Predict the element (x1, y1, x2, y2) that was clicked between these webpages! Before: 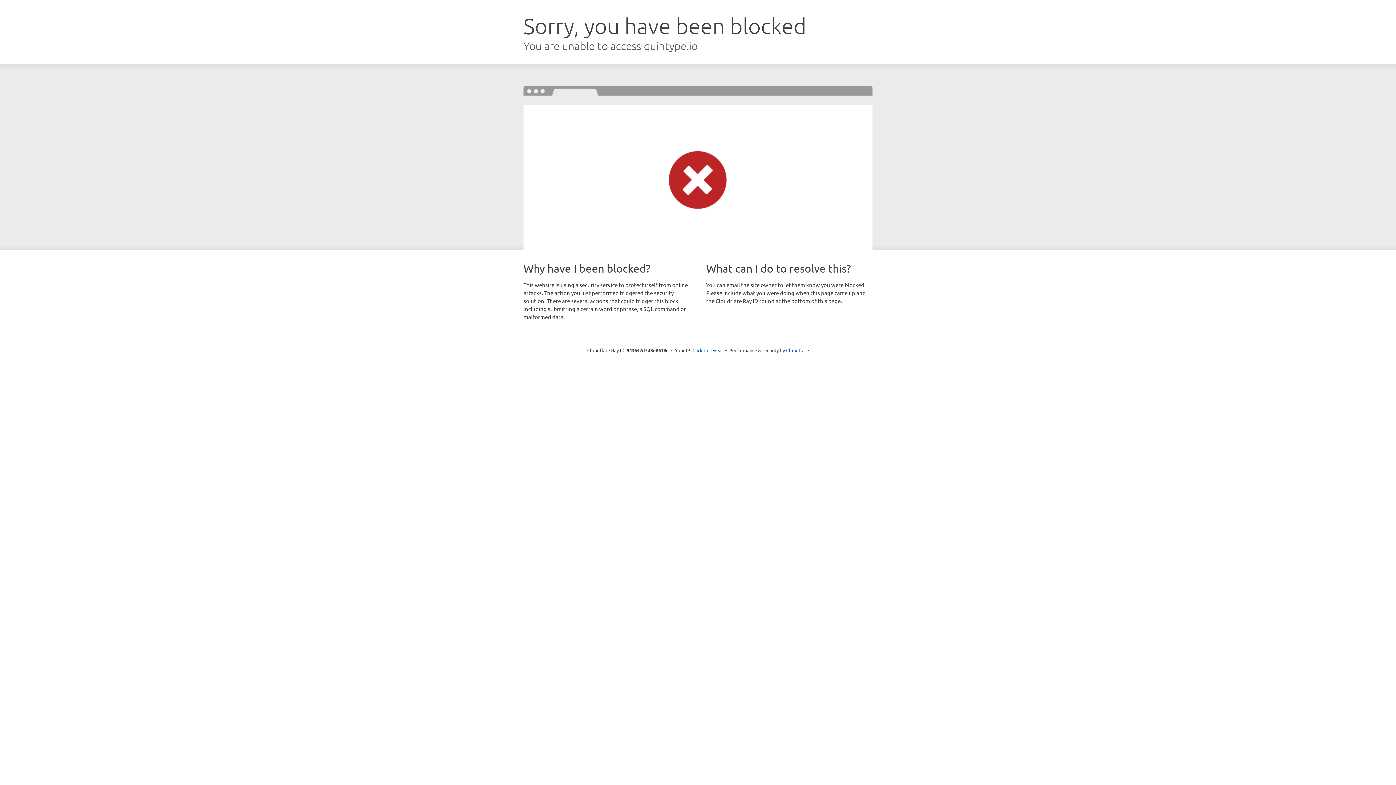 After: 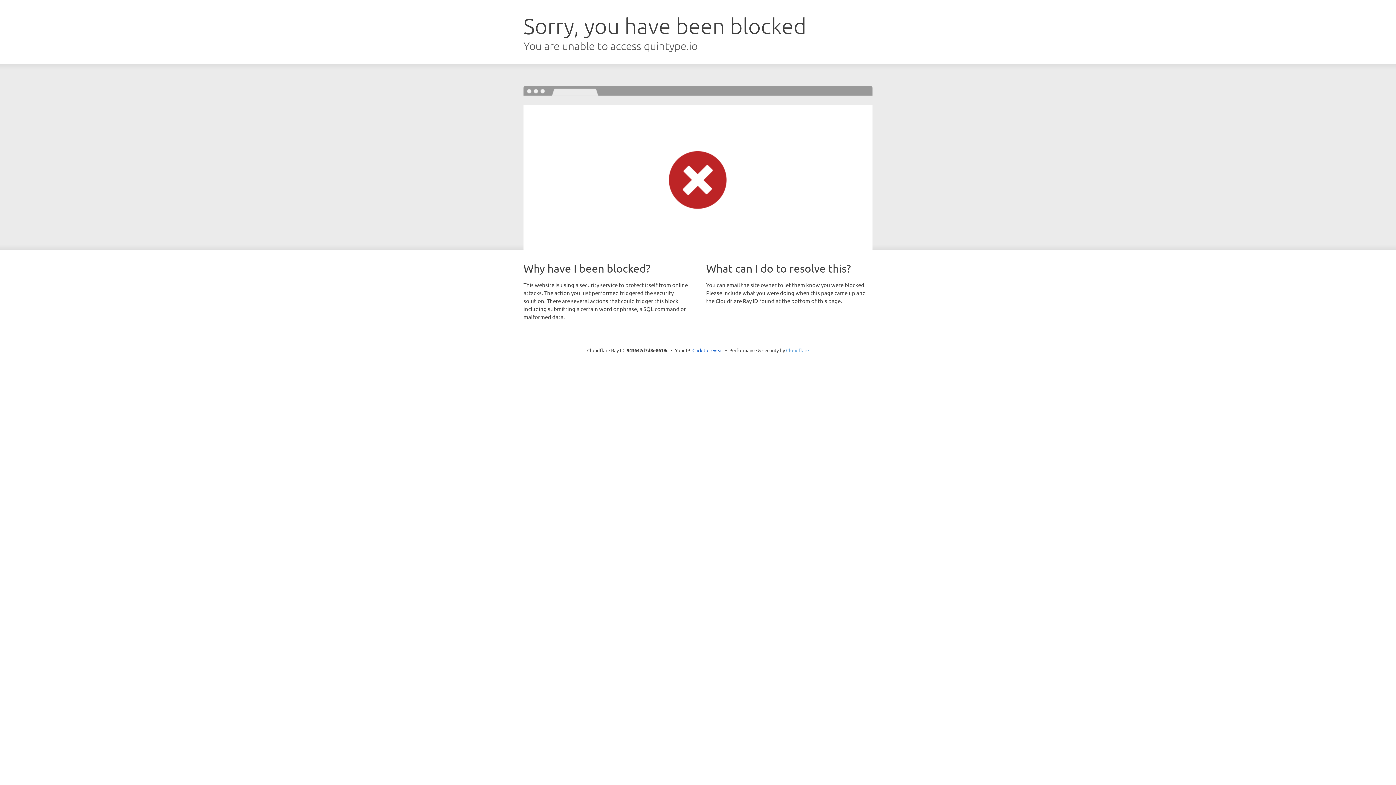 Action: label: Cloudflare bbox: (786, 347, 809, 353)